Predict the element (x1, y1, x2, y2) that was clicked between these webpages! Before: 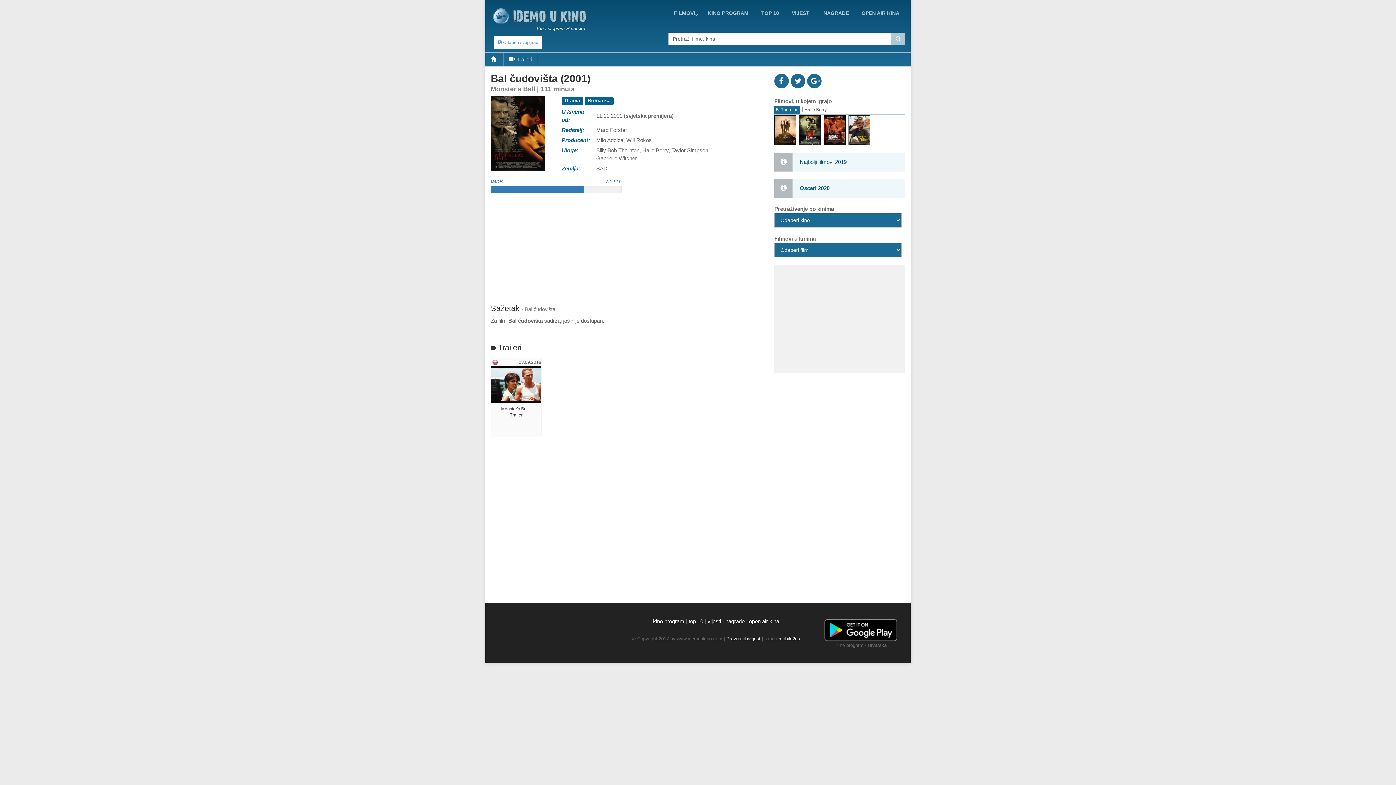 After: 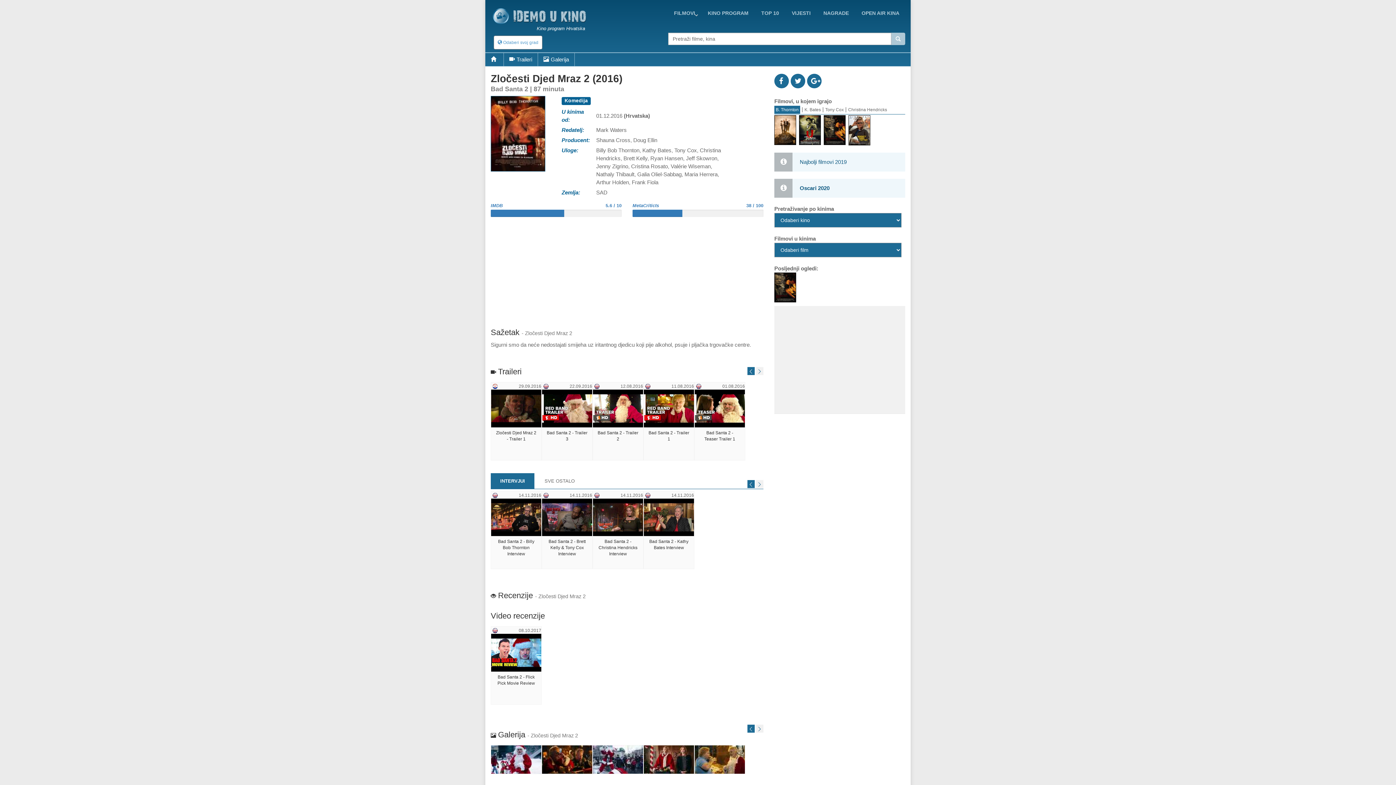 Action: bbox: (824, 115, 848, 145)